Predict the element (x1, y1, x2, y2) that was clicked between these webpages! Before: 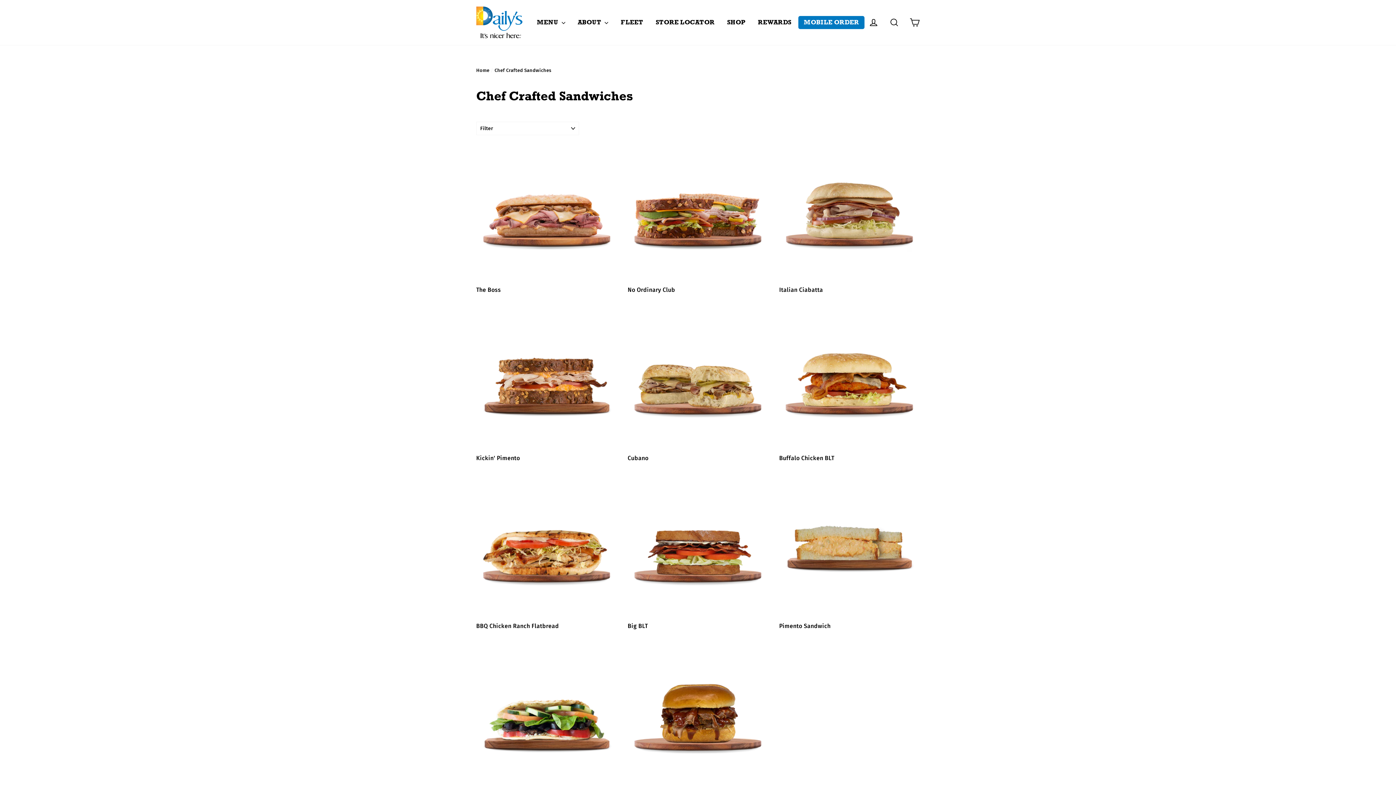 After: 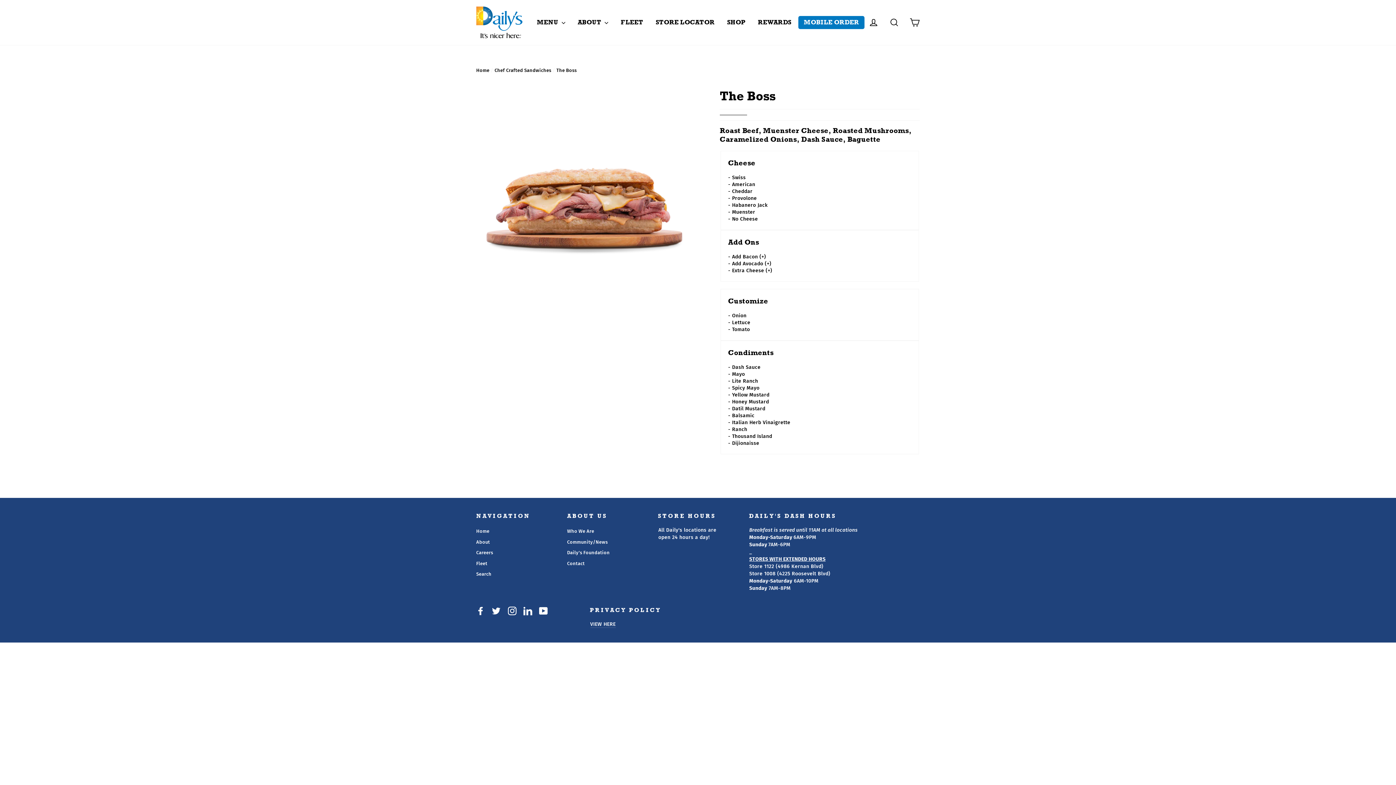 Action: label: The Boss bbox: (476, 142, 616, 296)